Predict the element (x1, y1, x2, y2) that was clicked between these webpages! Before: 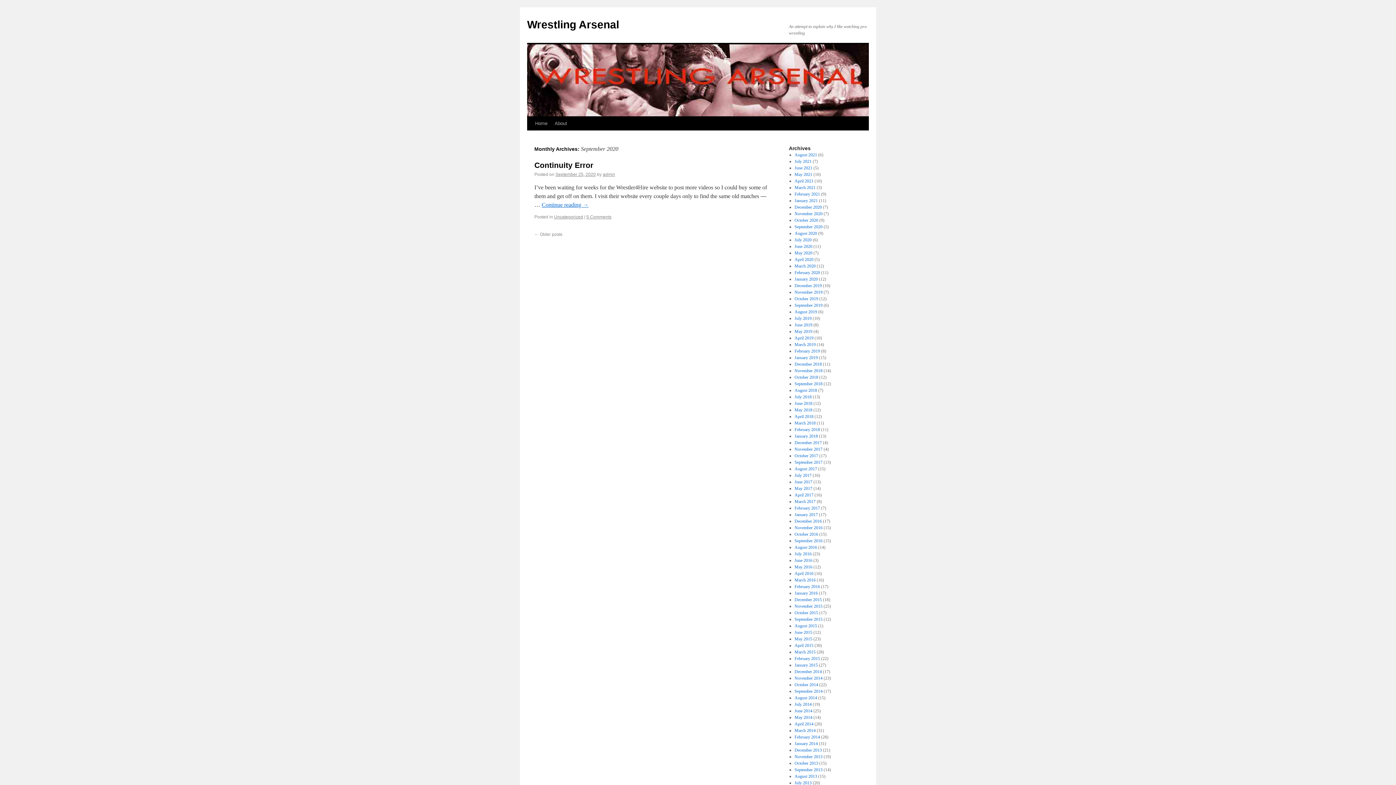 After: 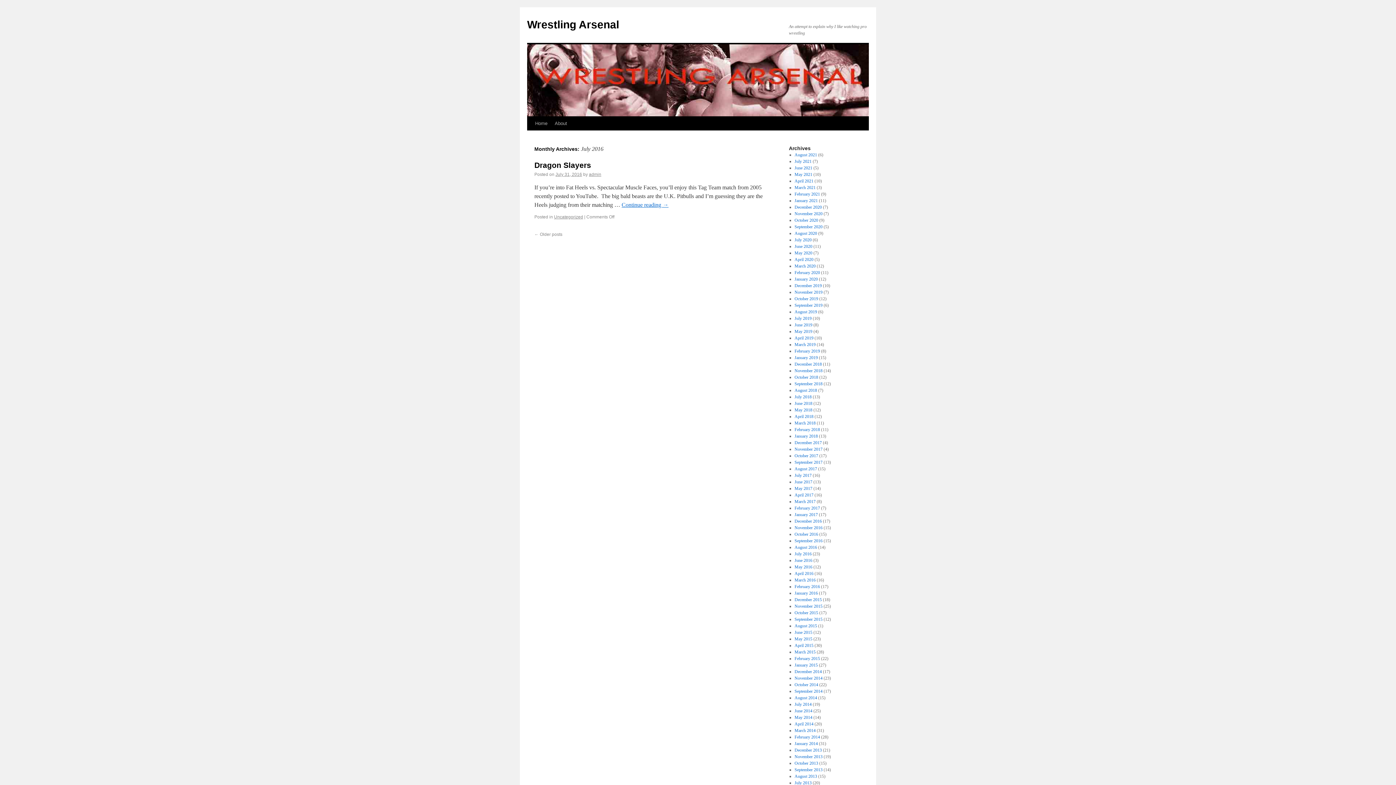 Action: label: July 2016 bbox: (794, 551, 811, 556)